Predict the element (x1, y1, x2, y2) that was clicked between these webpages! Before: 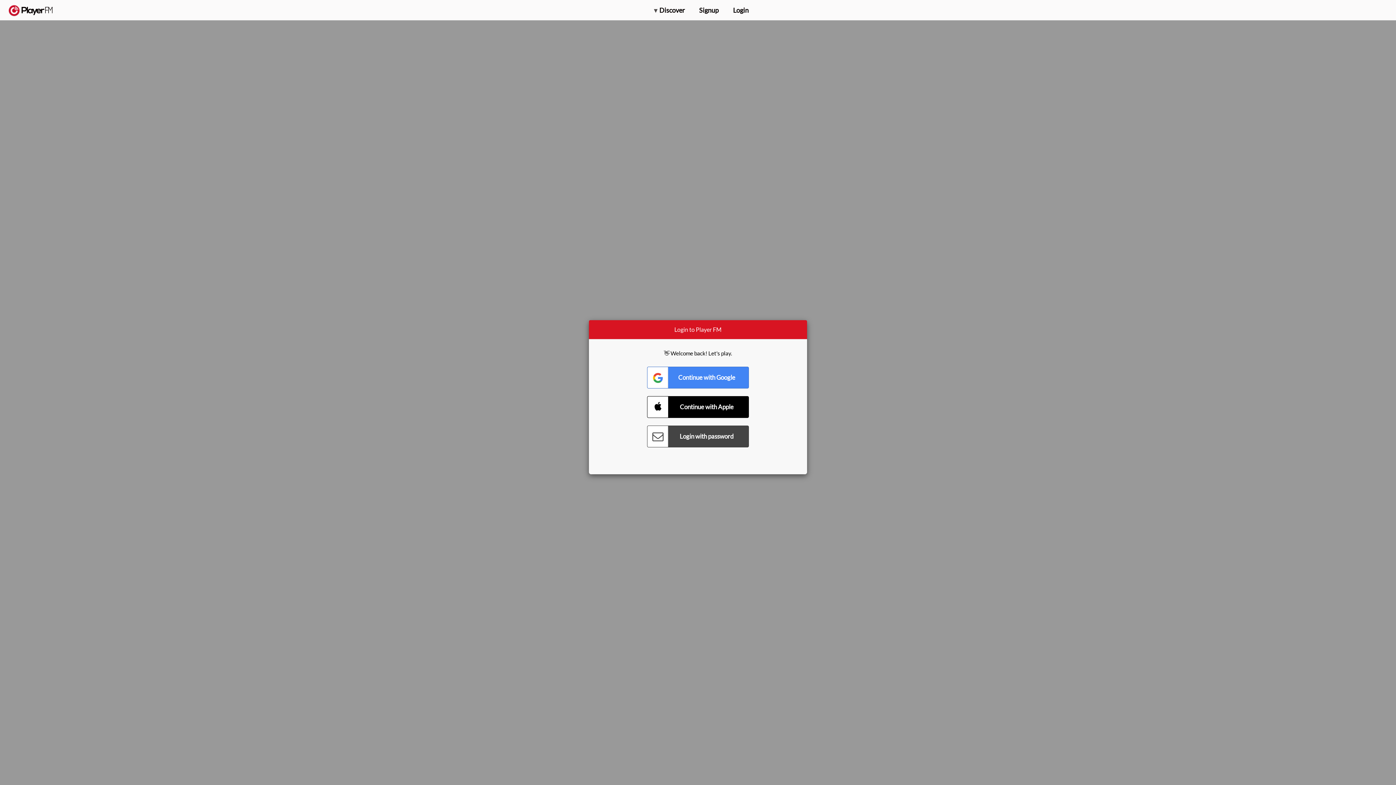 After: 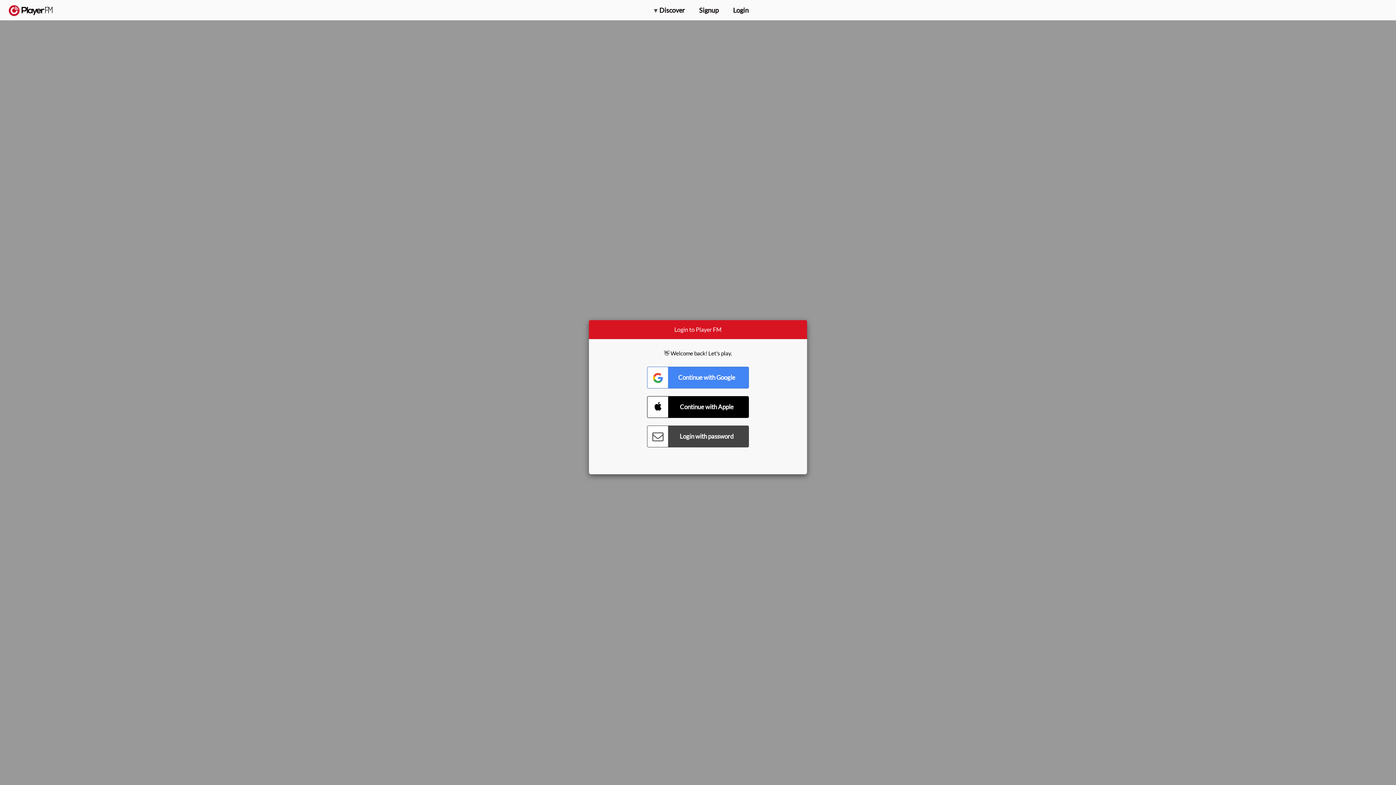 Action: bbox: (1318, 2, 1349, 14) label: Upgrade